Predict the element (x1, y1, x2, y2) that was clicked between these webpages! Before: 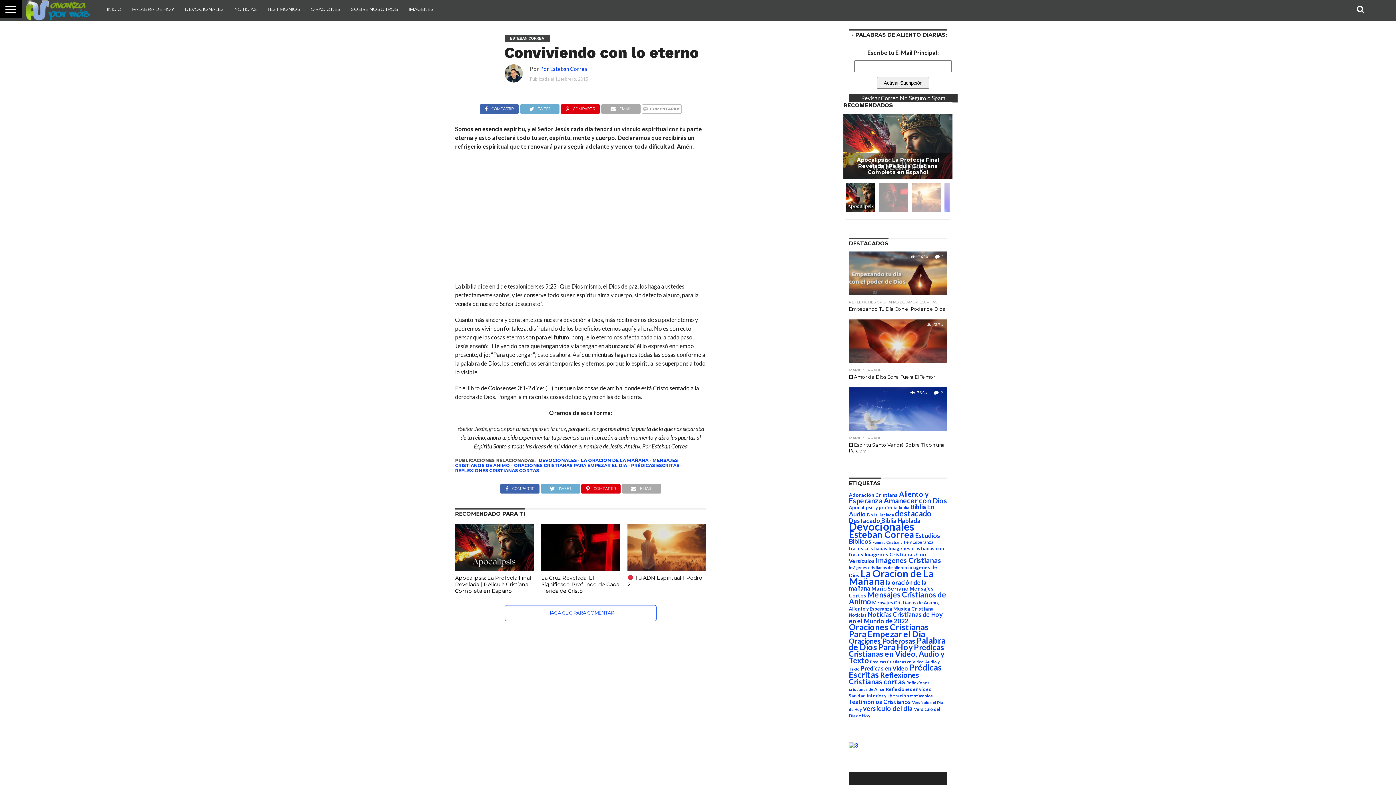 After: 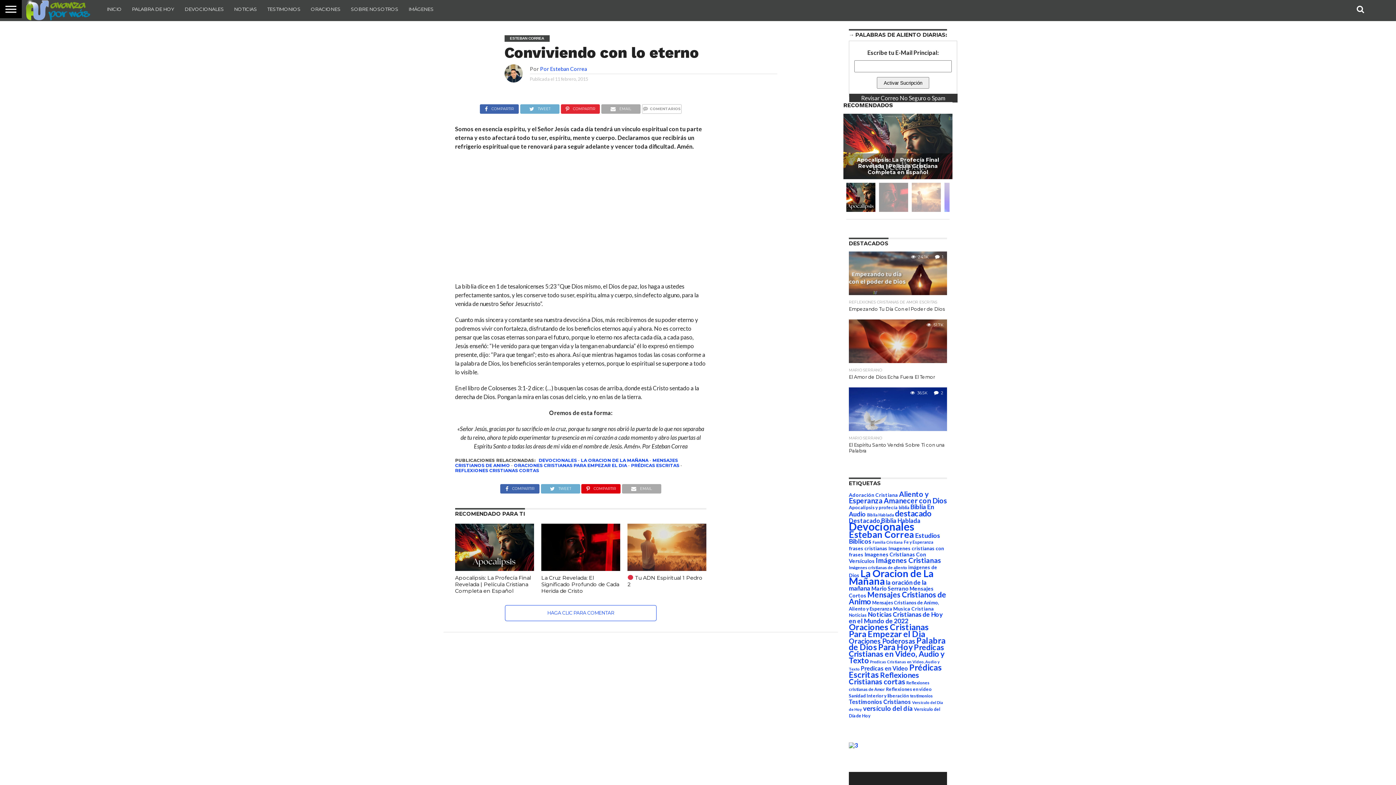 Action: bbox: (560, 103, 600, 110) label: COMPARTIR